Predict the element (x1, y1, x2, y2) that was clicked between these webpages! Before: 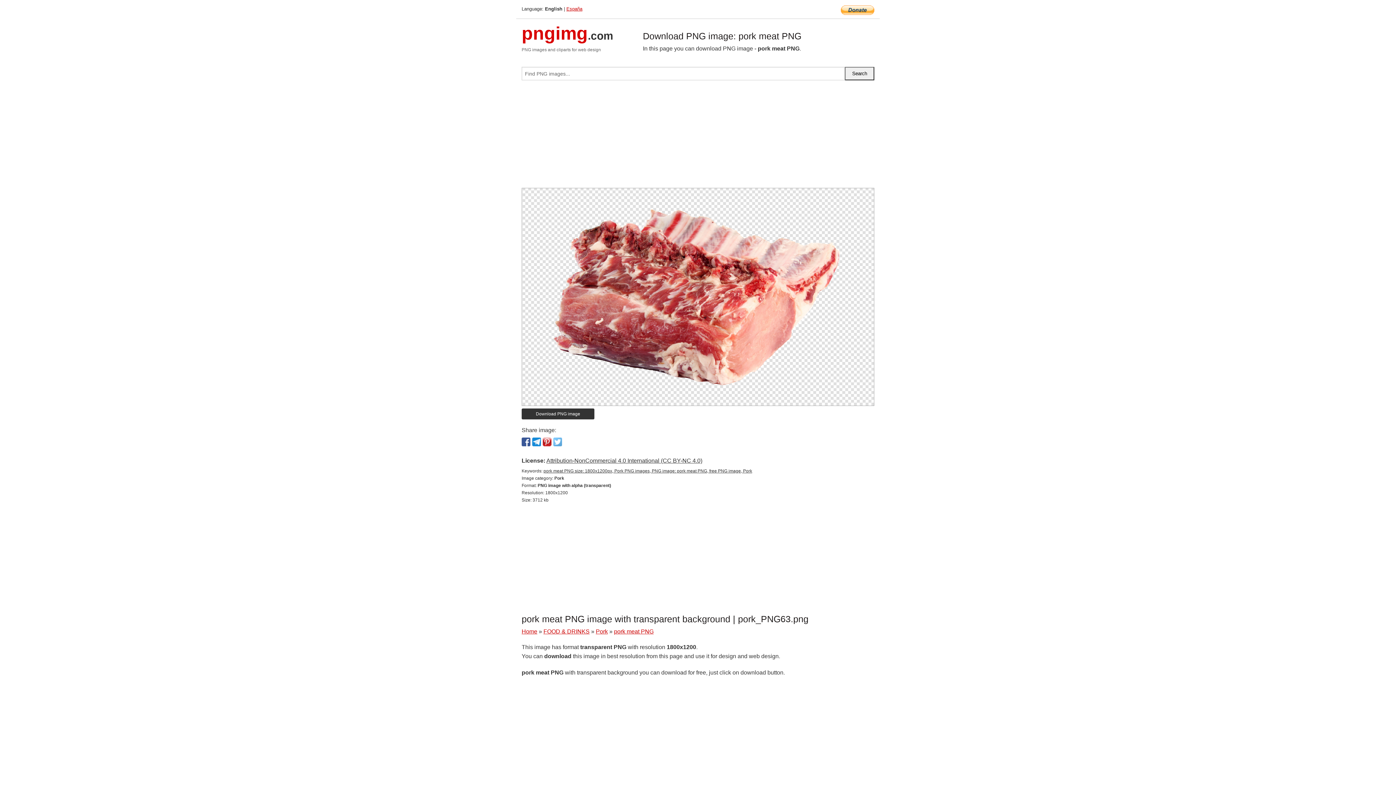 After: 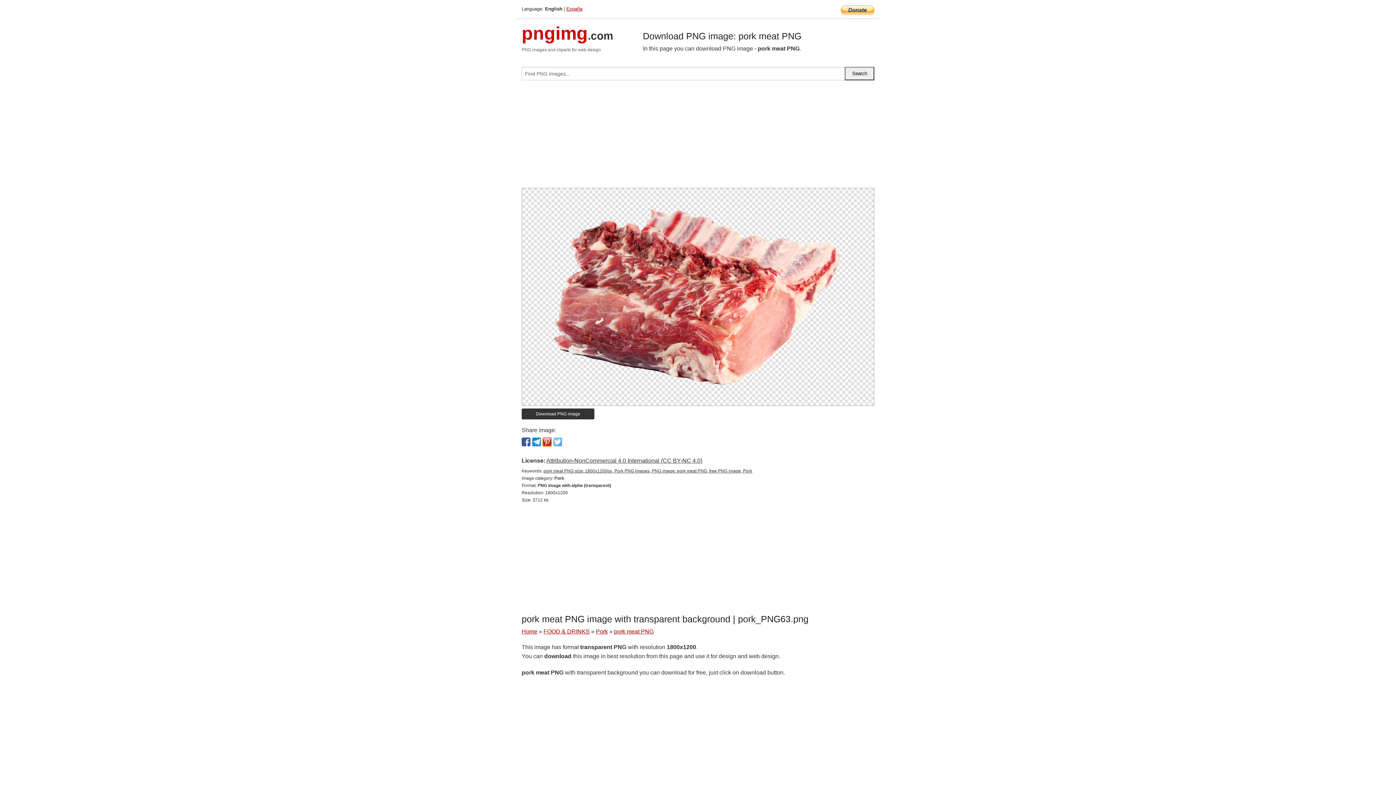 Action: bbox: (542, 437, 551, 446)